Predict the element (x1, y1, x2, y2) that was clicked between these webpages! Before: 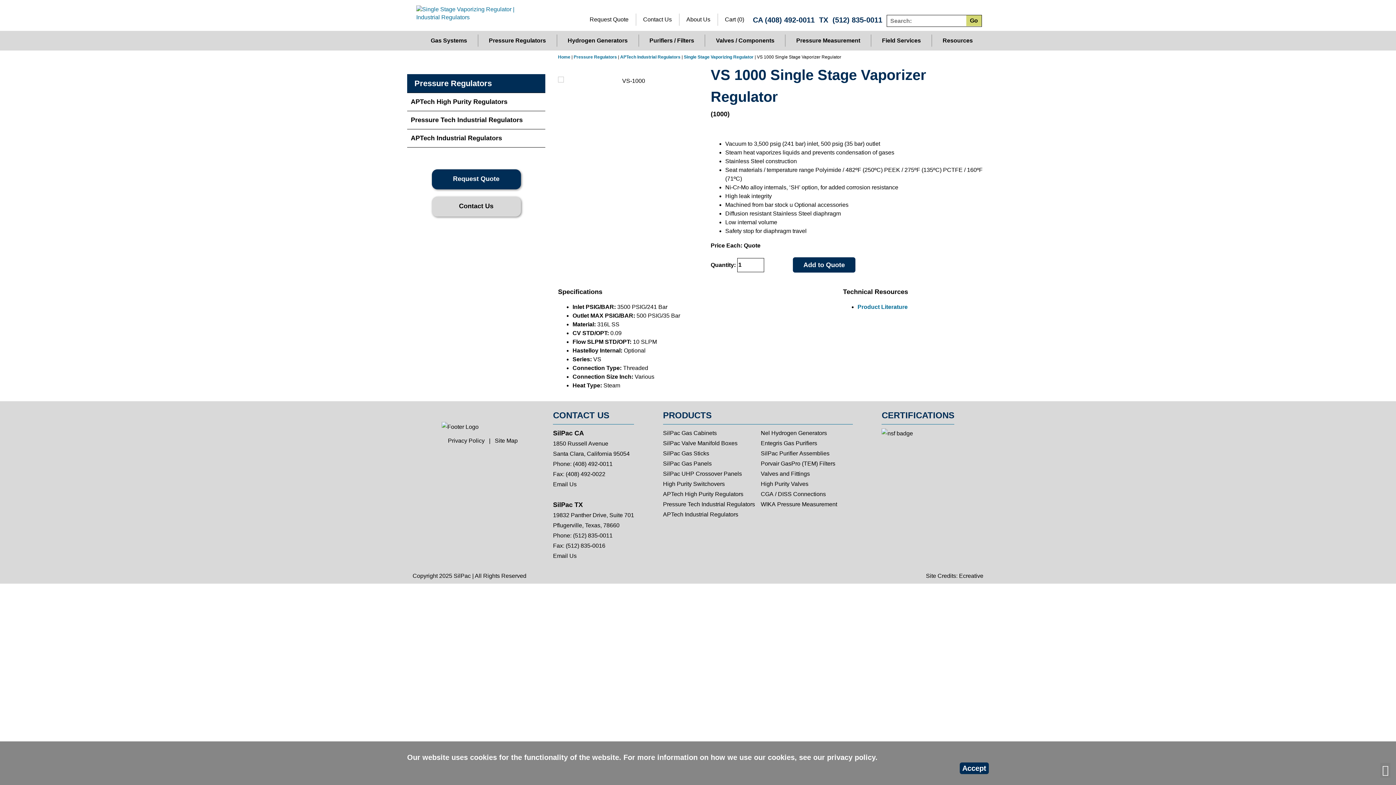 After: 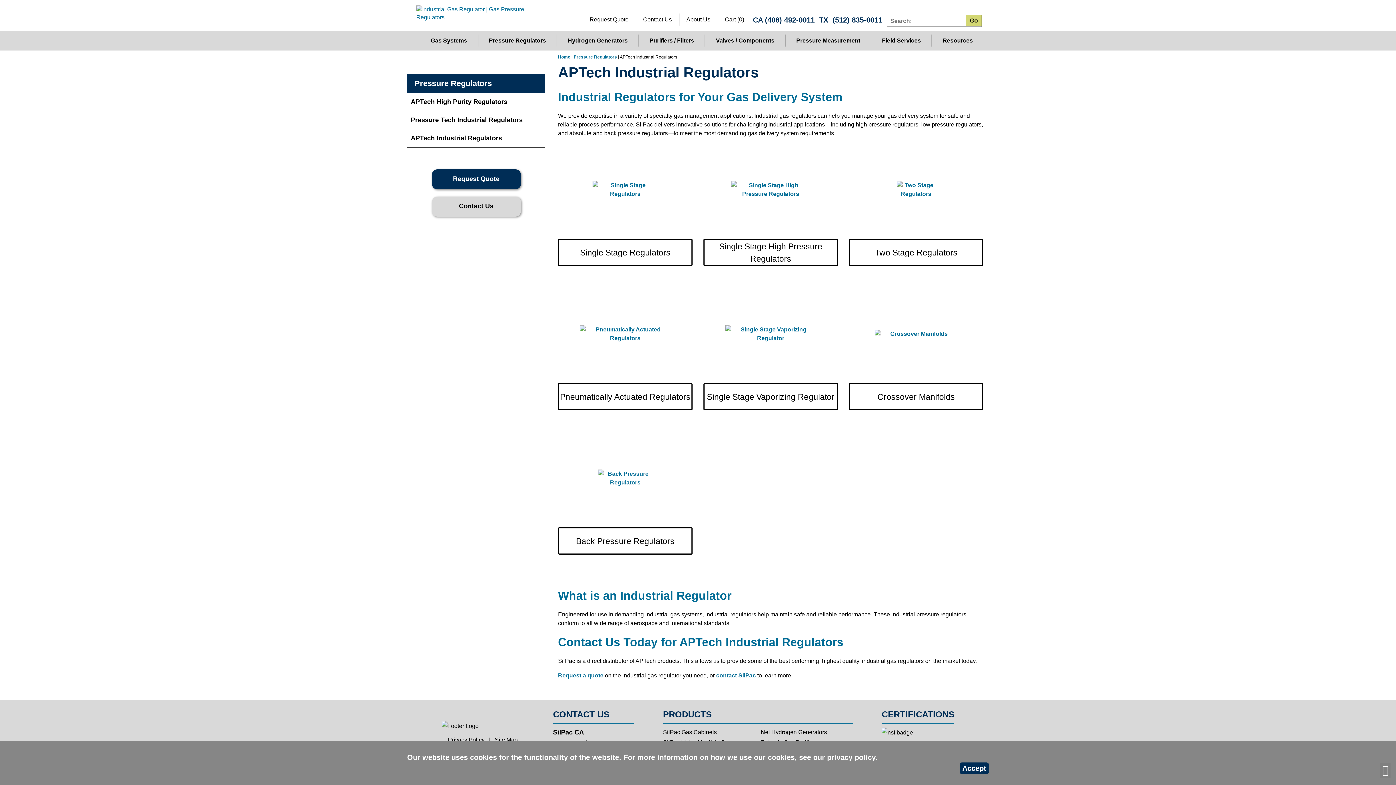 Action: bbox: (663, 511, 738, 517) label: APTech Industrial Regulators